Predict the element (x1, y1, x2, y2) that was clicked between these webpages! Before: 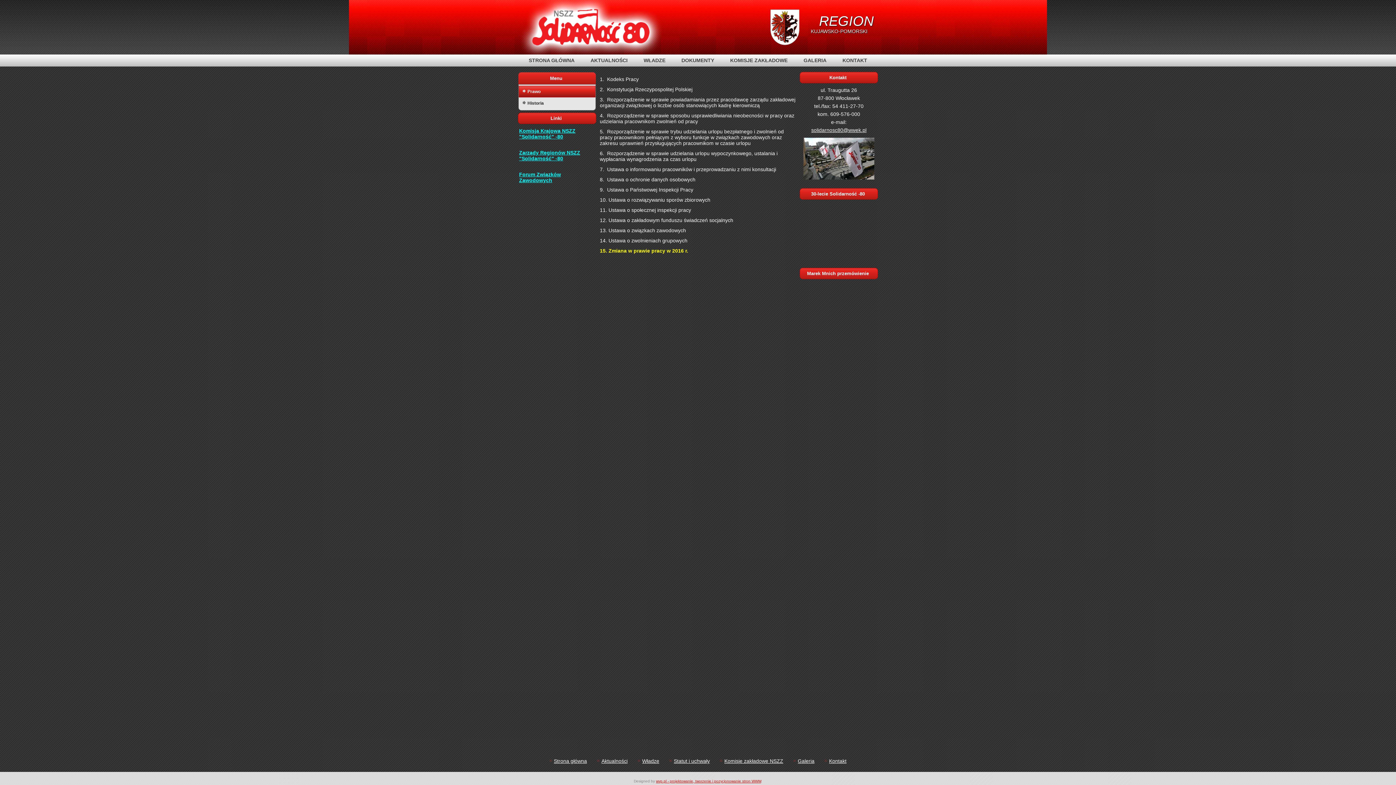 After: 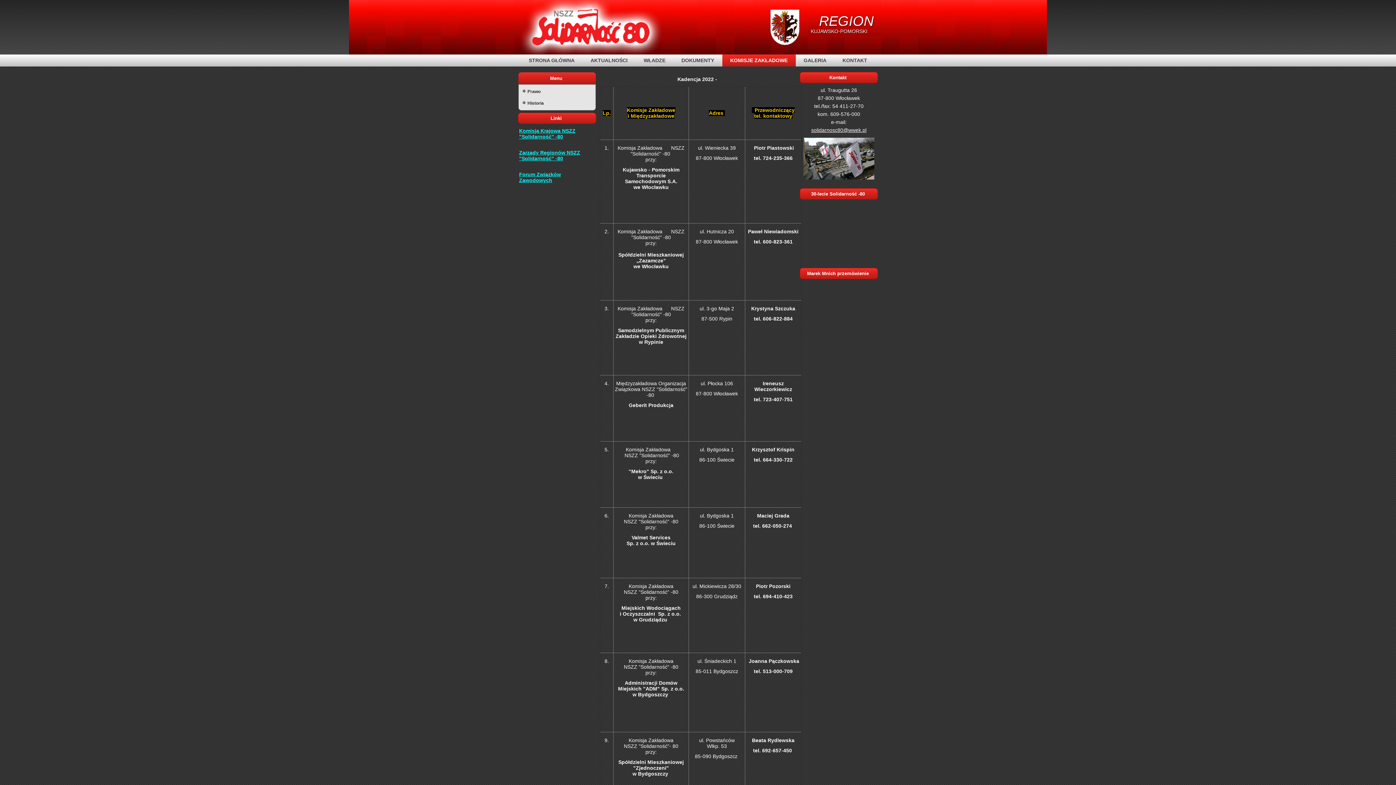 Action: label: KOMISJE ZAKŁADOWE bbox: (722, 54, 795, 66)